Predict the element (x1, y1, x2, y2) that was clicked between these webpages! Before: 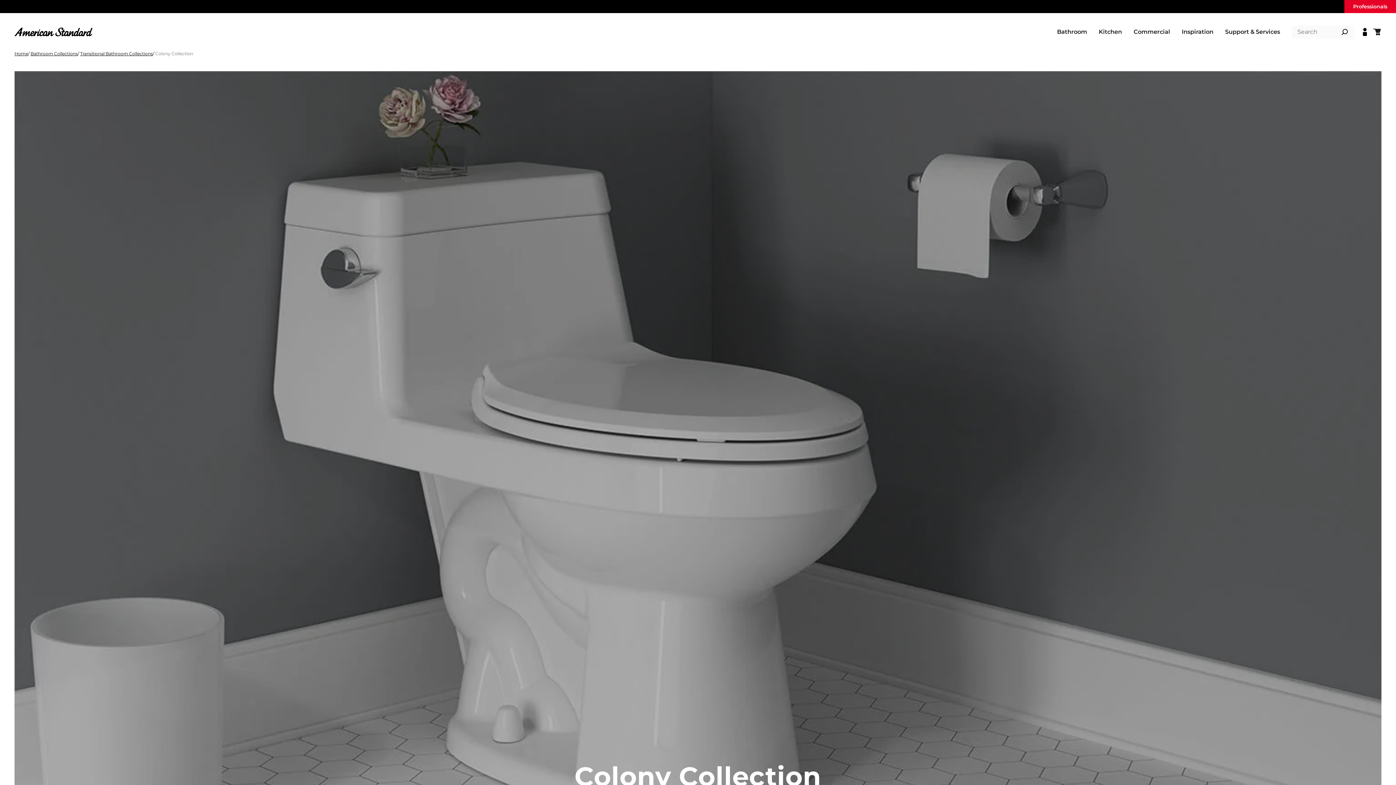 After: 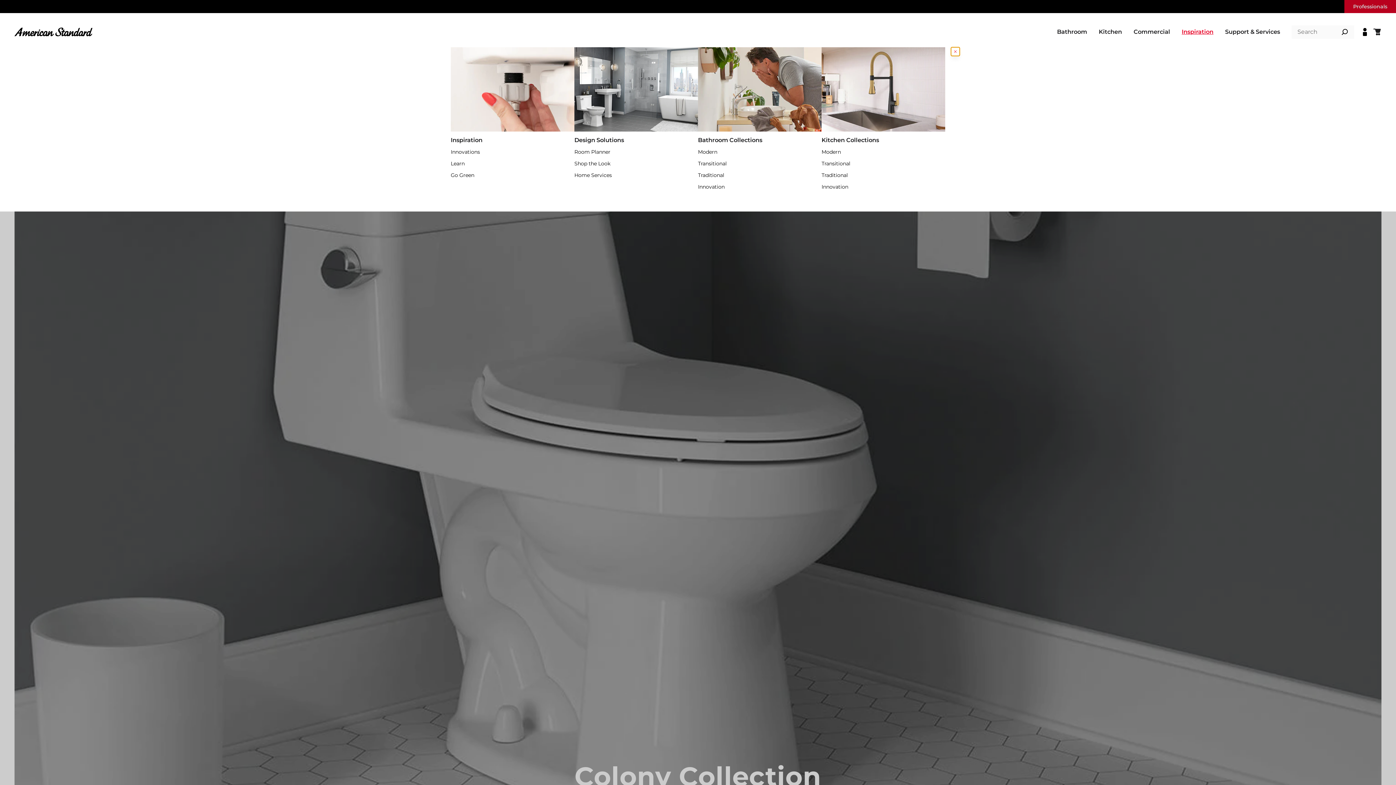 Action: label: Inspiration bbox: (1182, 27, 1213, 36)